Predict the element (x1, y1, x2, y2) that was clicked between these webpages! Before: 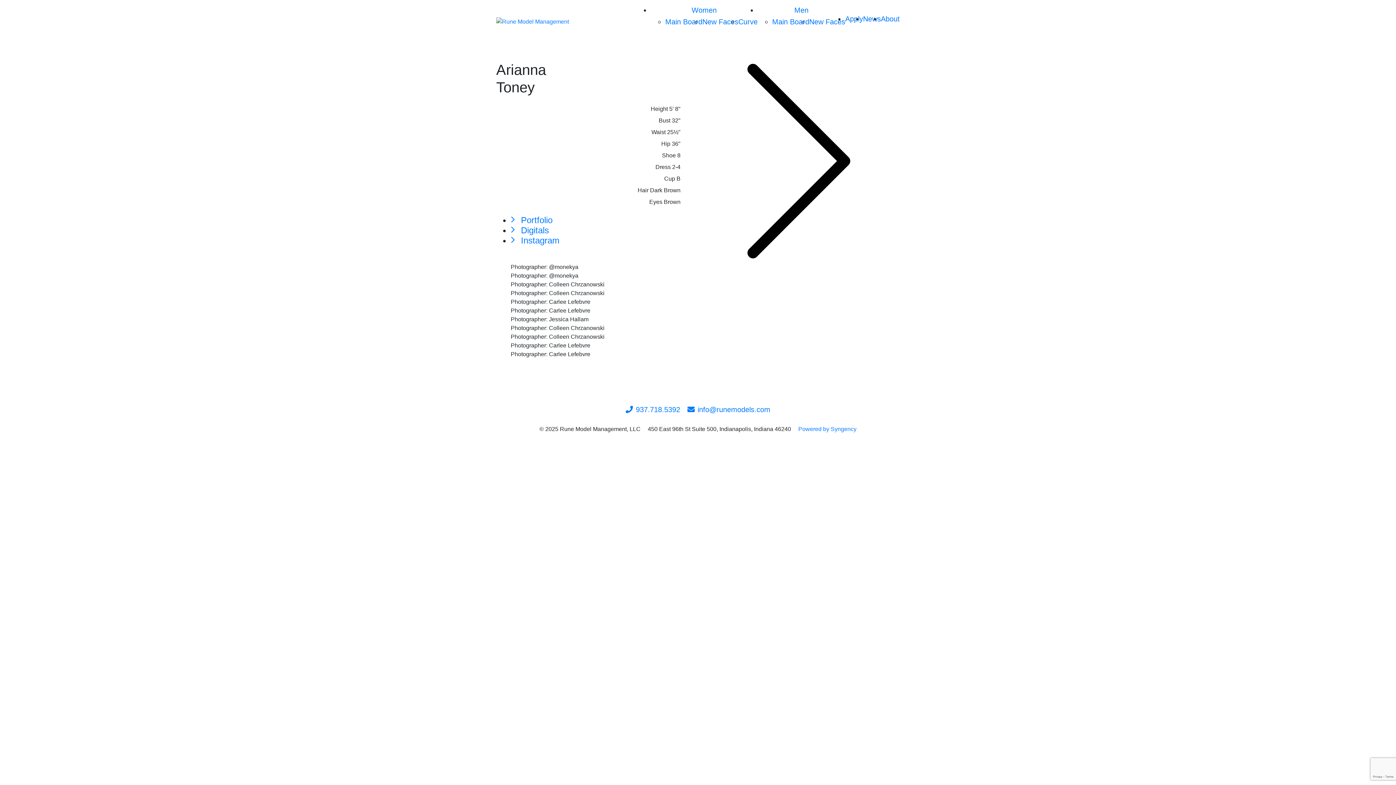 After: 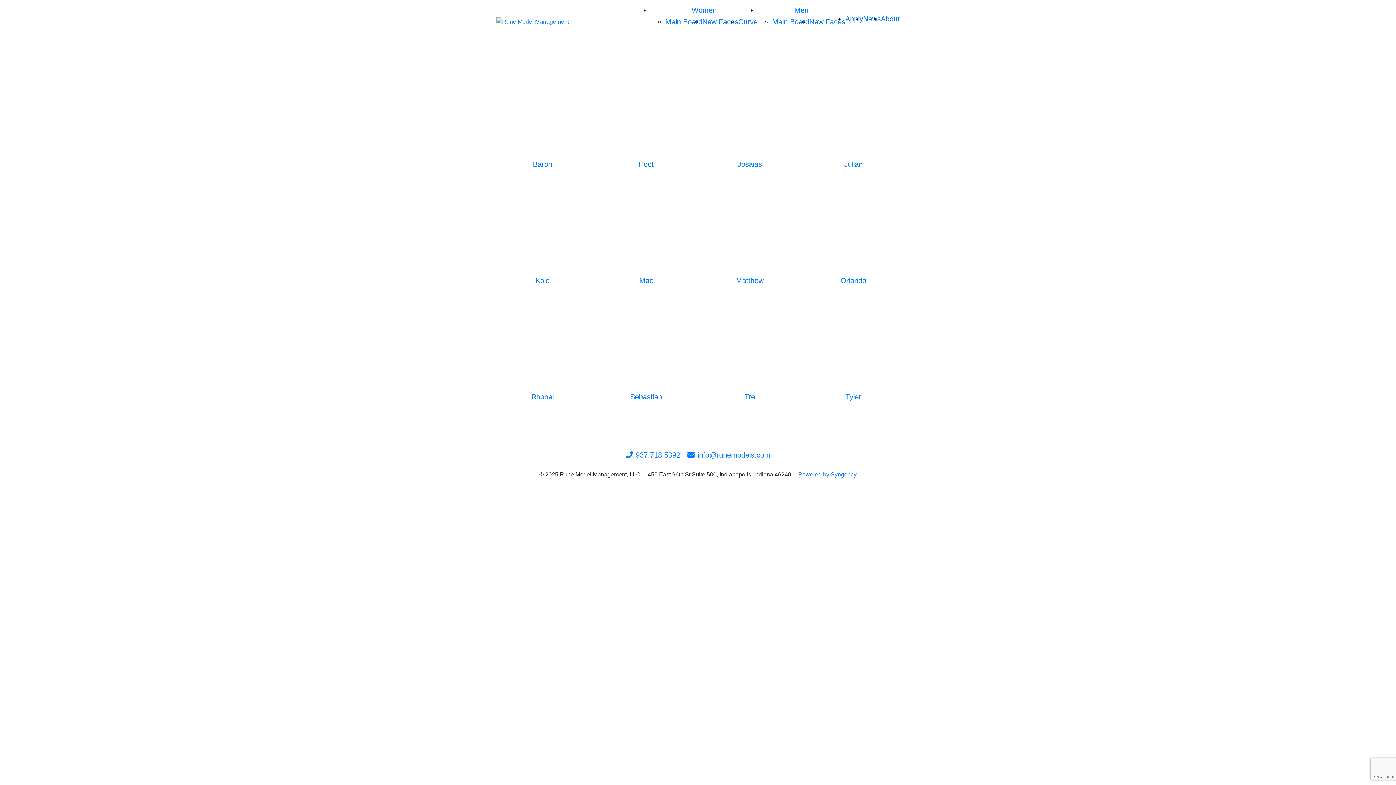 Action: label: New Faces bbox: (809, 17, 845, 25)